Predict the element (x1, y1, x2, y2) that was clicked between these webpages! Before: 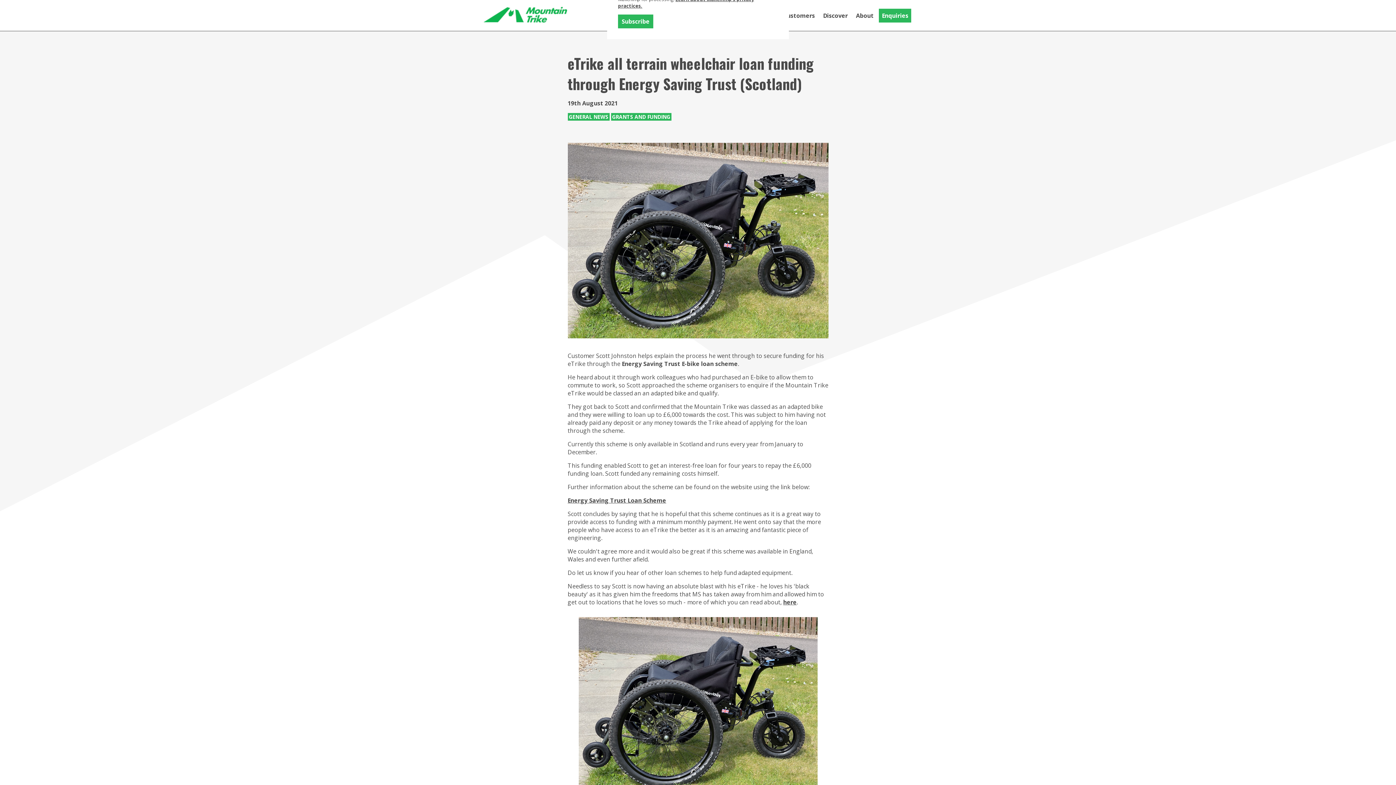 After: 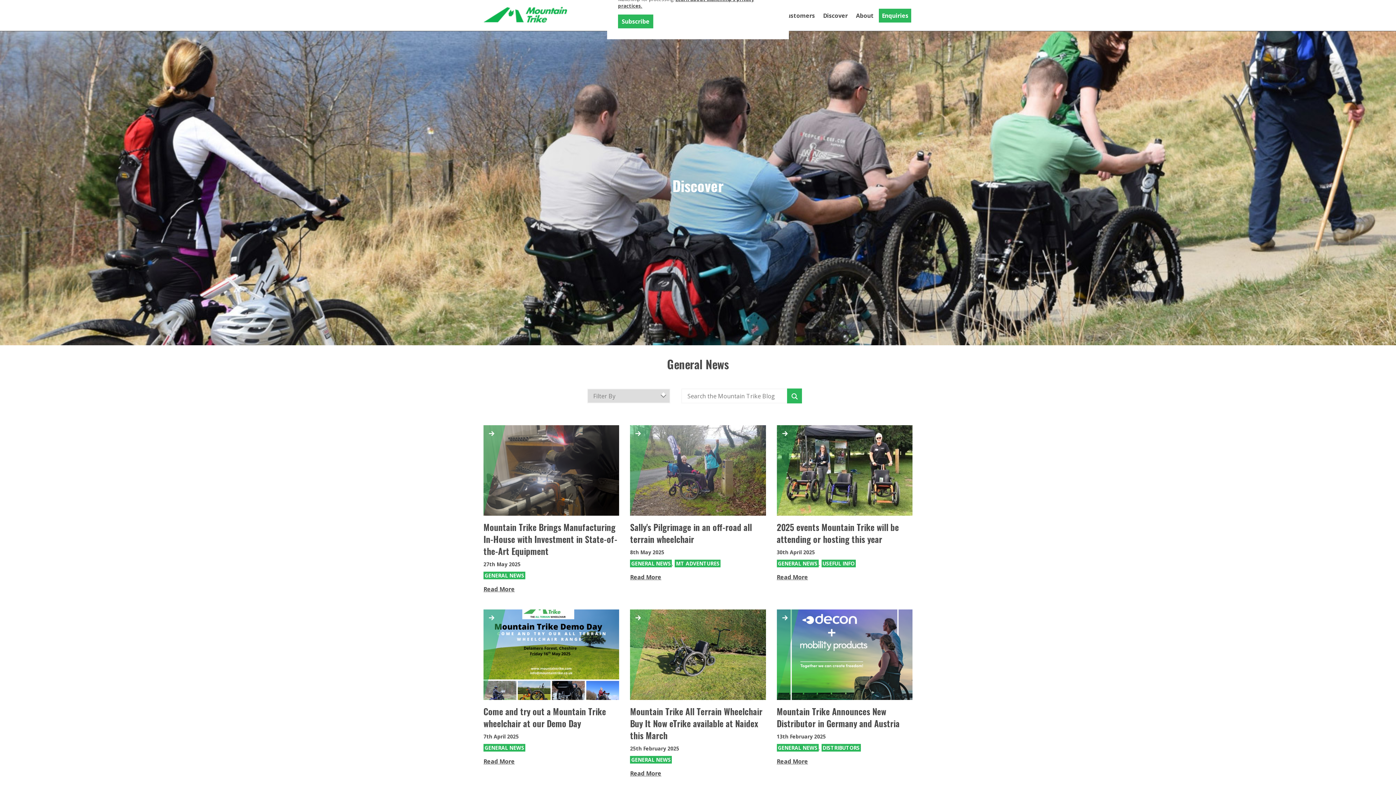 Action: label: GENERAL NEWS bbox: (567, 113, 609, 120)